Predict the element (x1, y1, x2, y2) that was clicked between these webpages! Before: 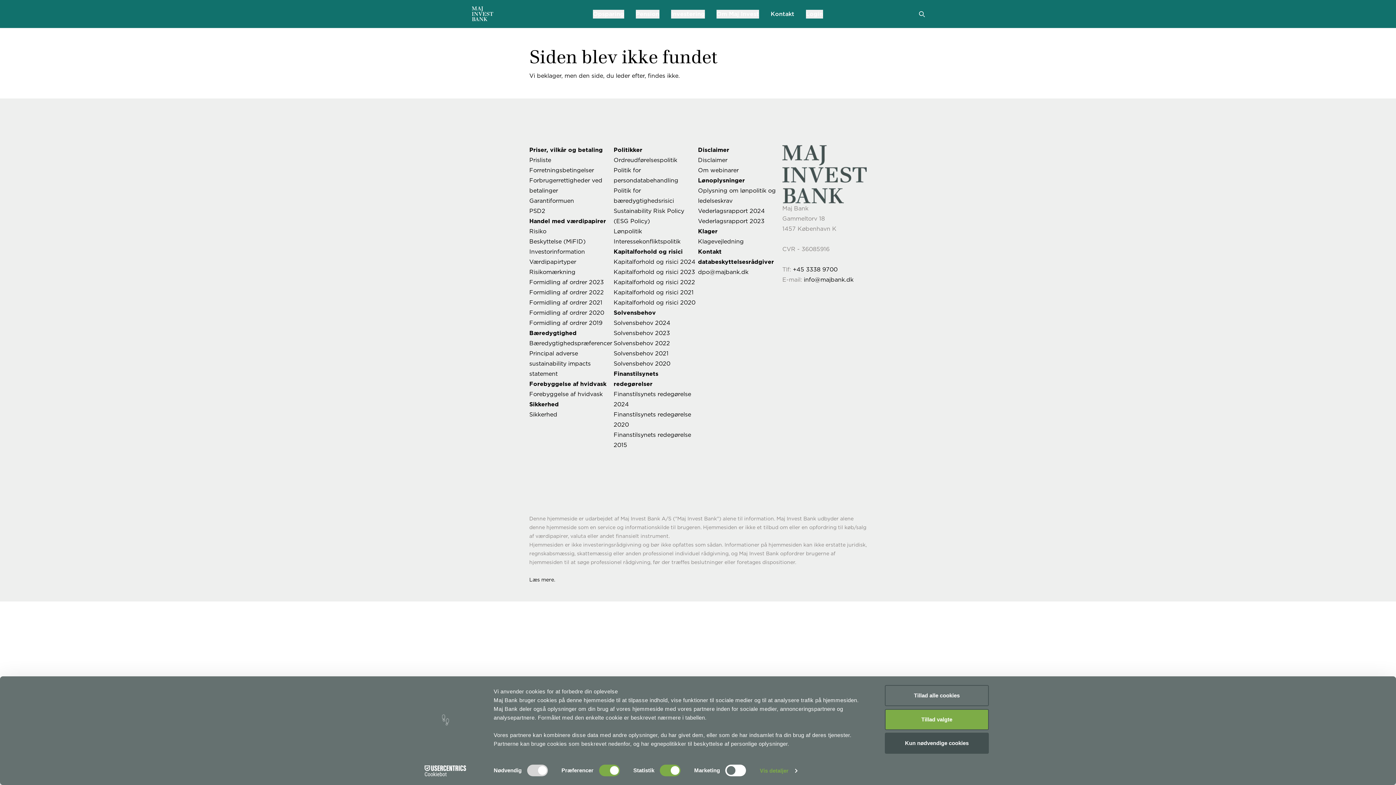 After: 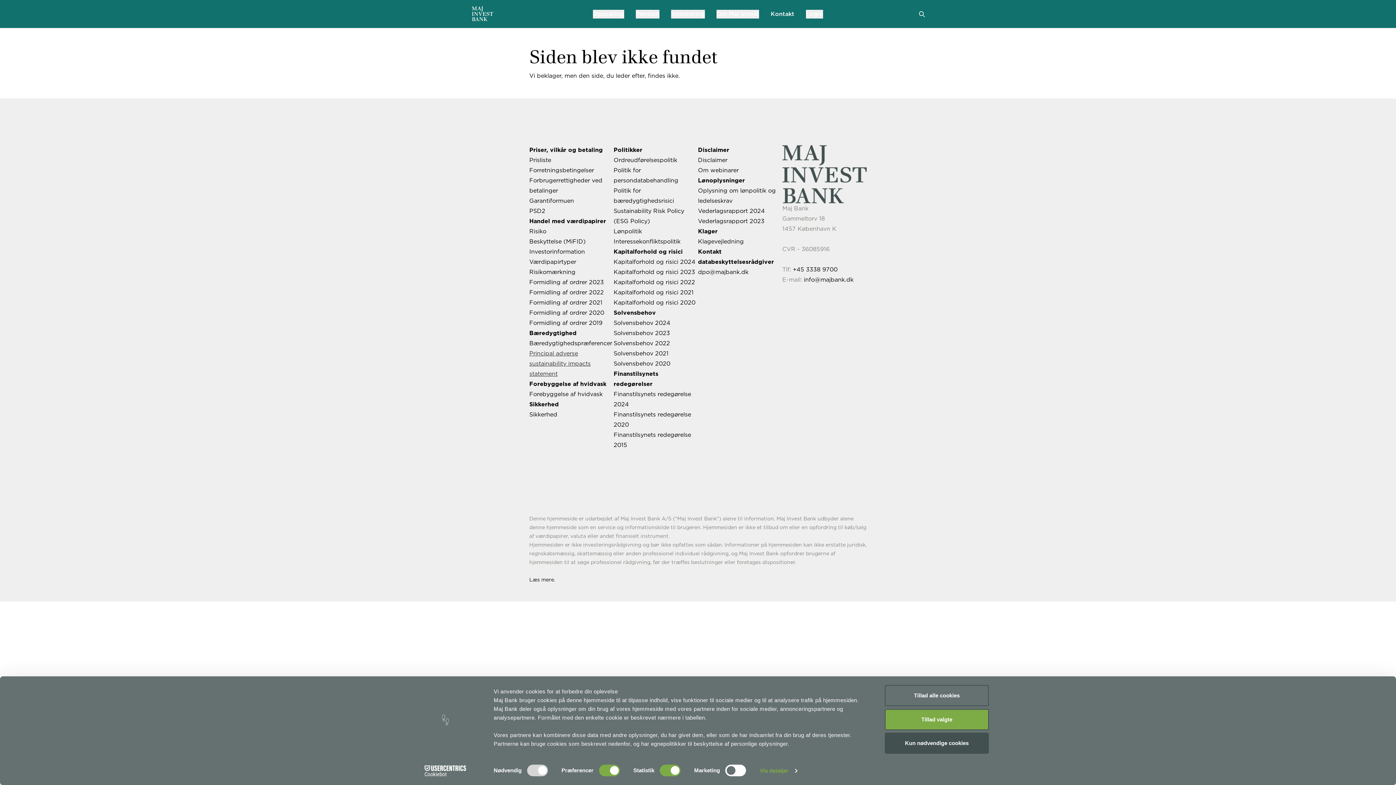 Action: label: Principal adverse sustainability impacts statement bbox: (529, 350, 590, 377)